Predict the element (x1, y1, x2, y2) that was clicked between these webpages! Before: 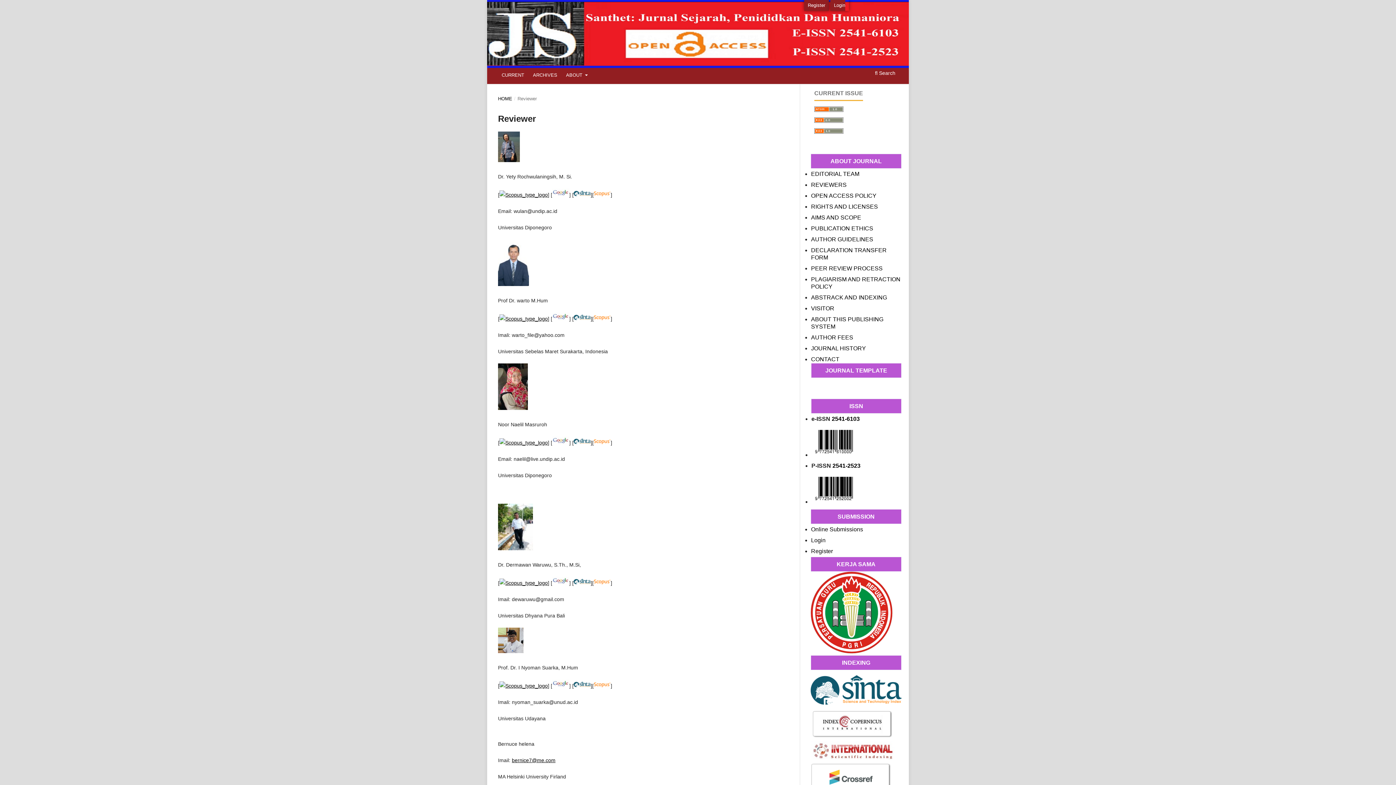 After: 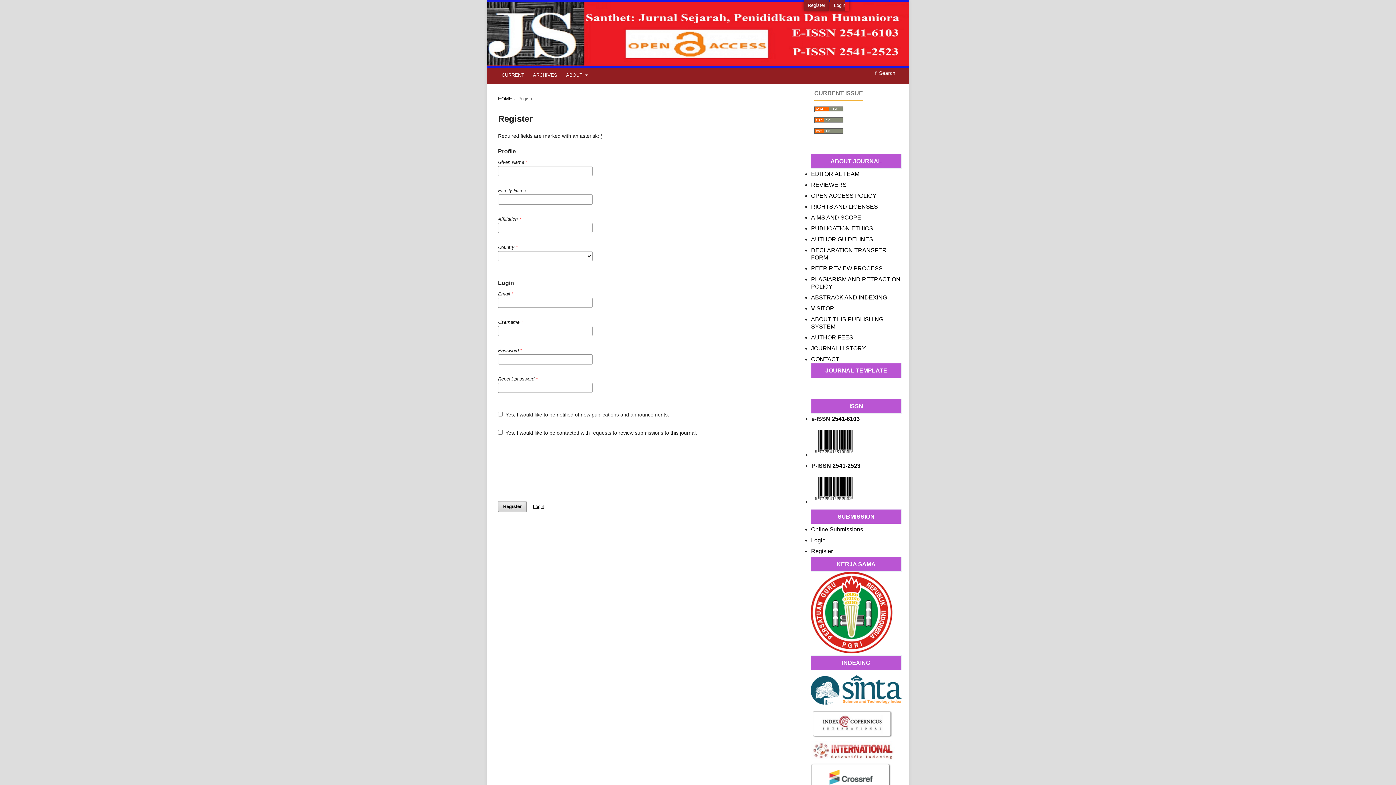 Action: bbox: (811, 548, 833, 554) label: Register